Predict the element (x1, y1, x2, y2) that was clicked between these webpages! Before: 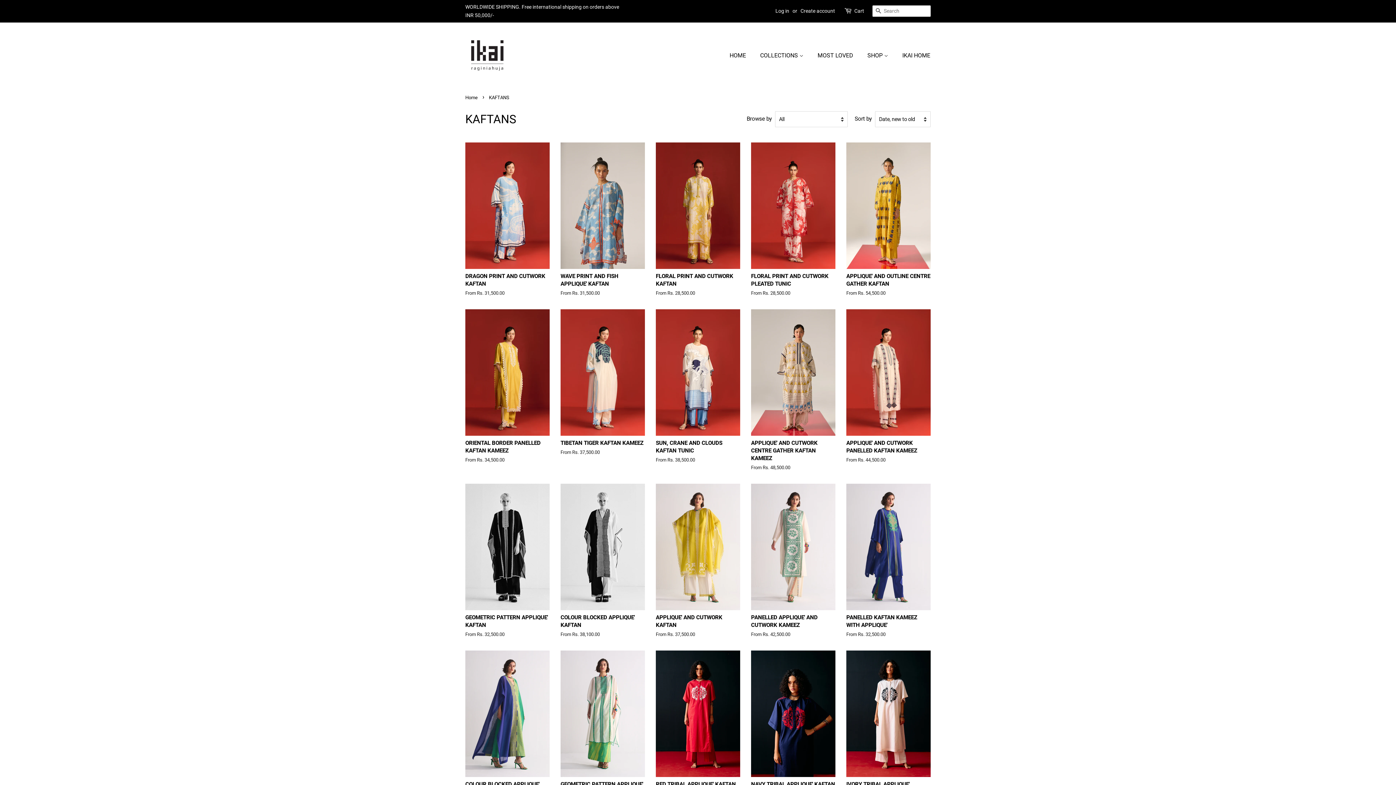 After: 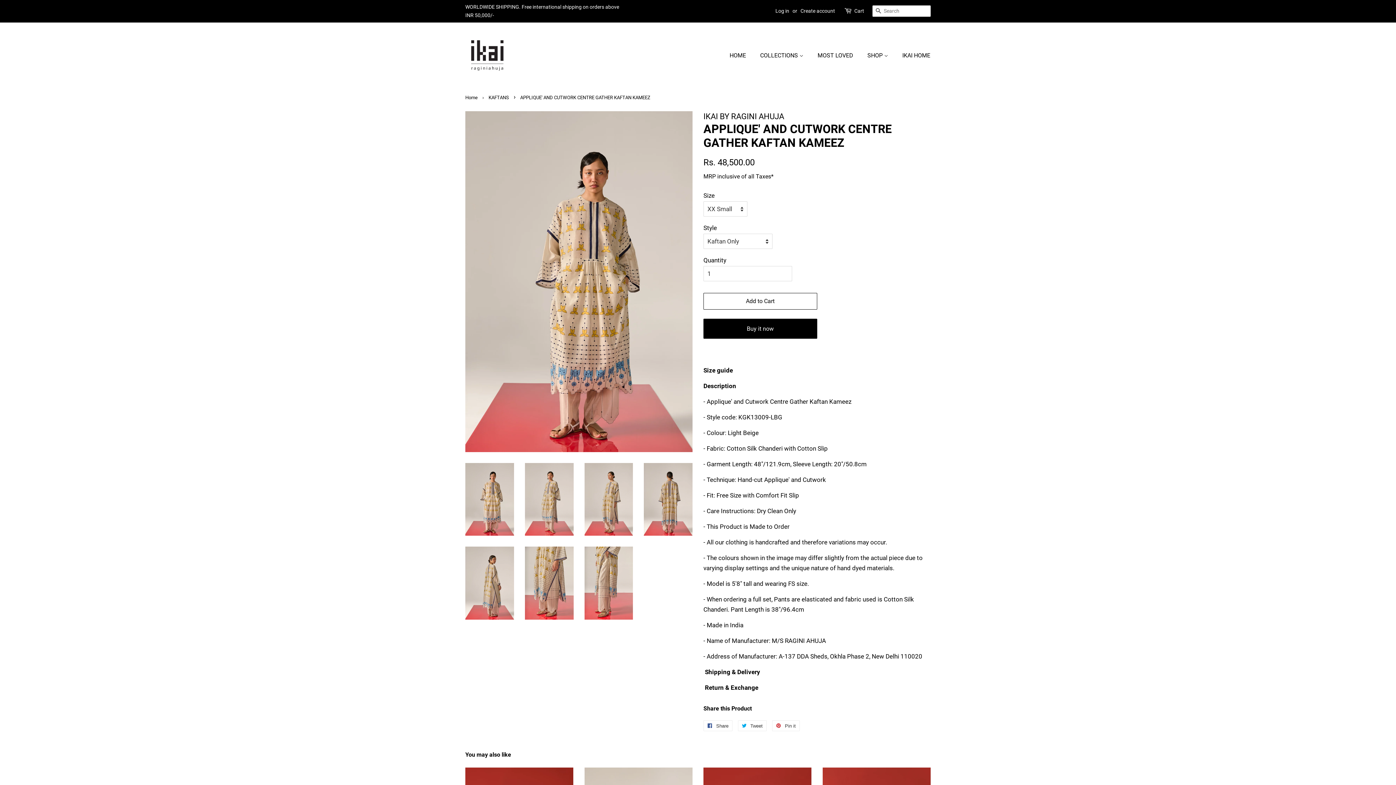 Action: bbox: (751, 309, 835, 484) label: APPLIQUE' AND CUTWORK CENTRE GATHER KAFTAN KAMEEZ

From Rs. 48,500.00